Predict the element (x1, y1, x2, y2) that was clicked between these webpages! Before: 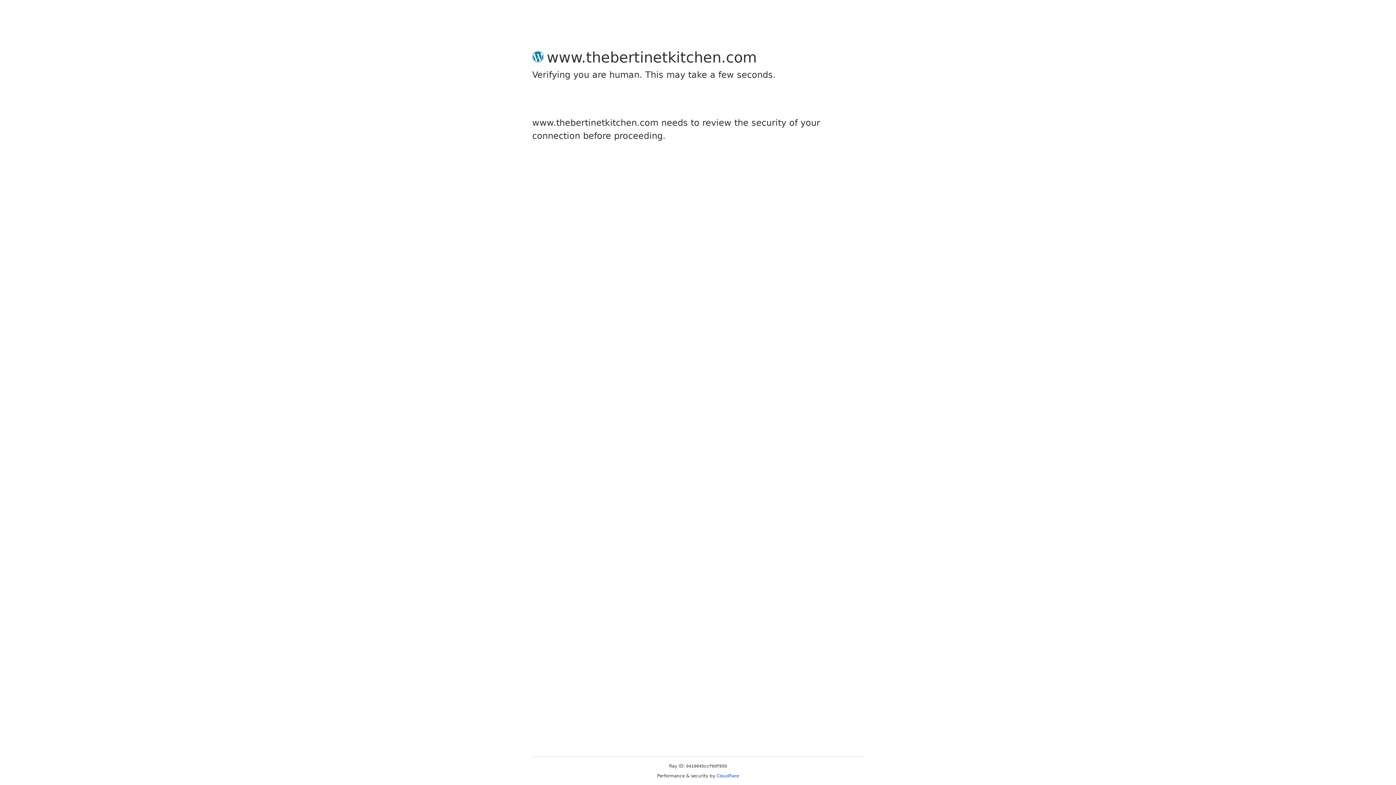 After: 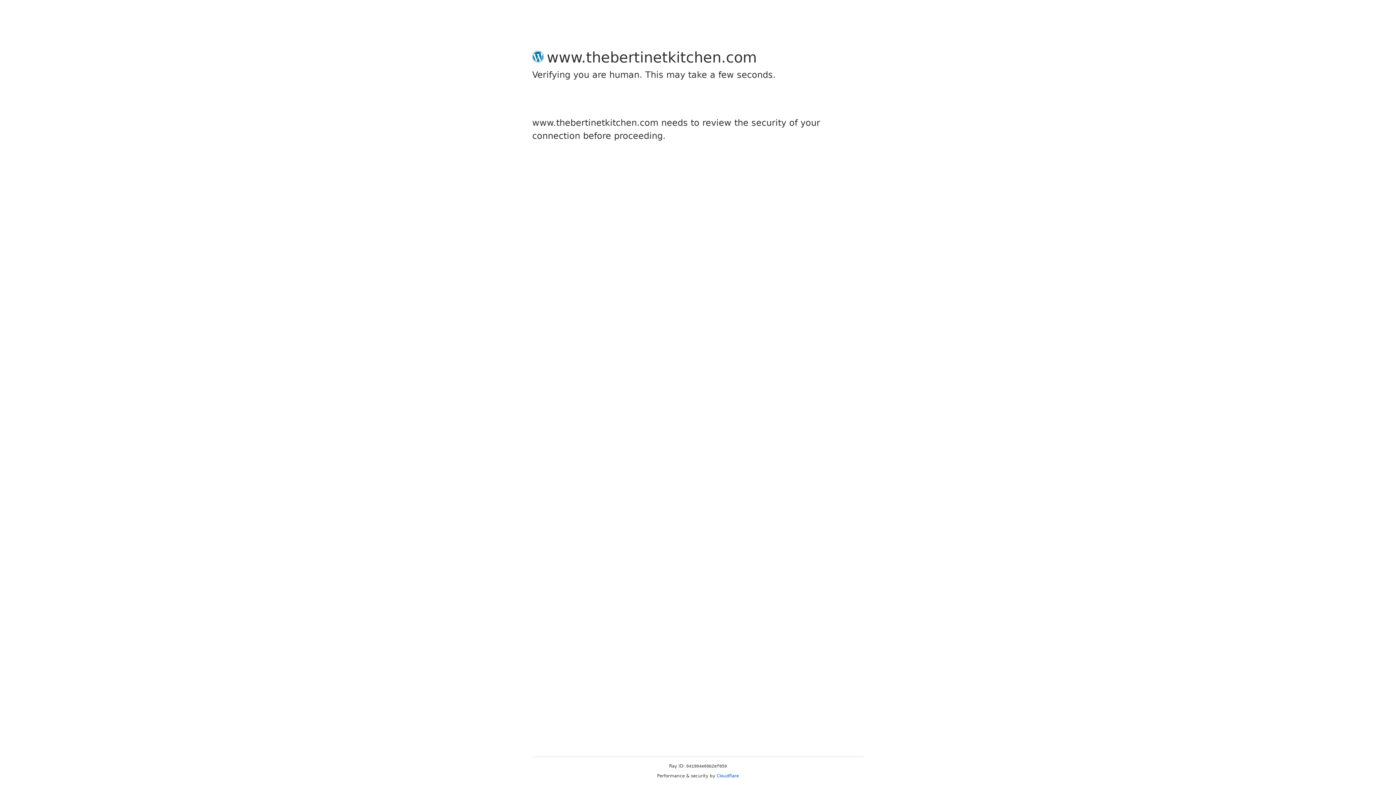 Action: label: Cloudflare bbox: (716, 773, 739, 778)